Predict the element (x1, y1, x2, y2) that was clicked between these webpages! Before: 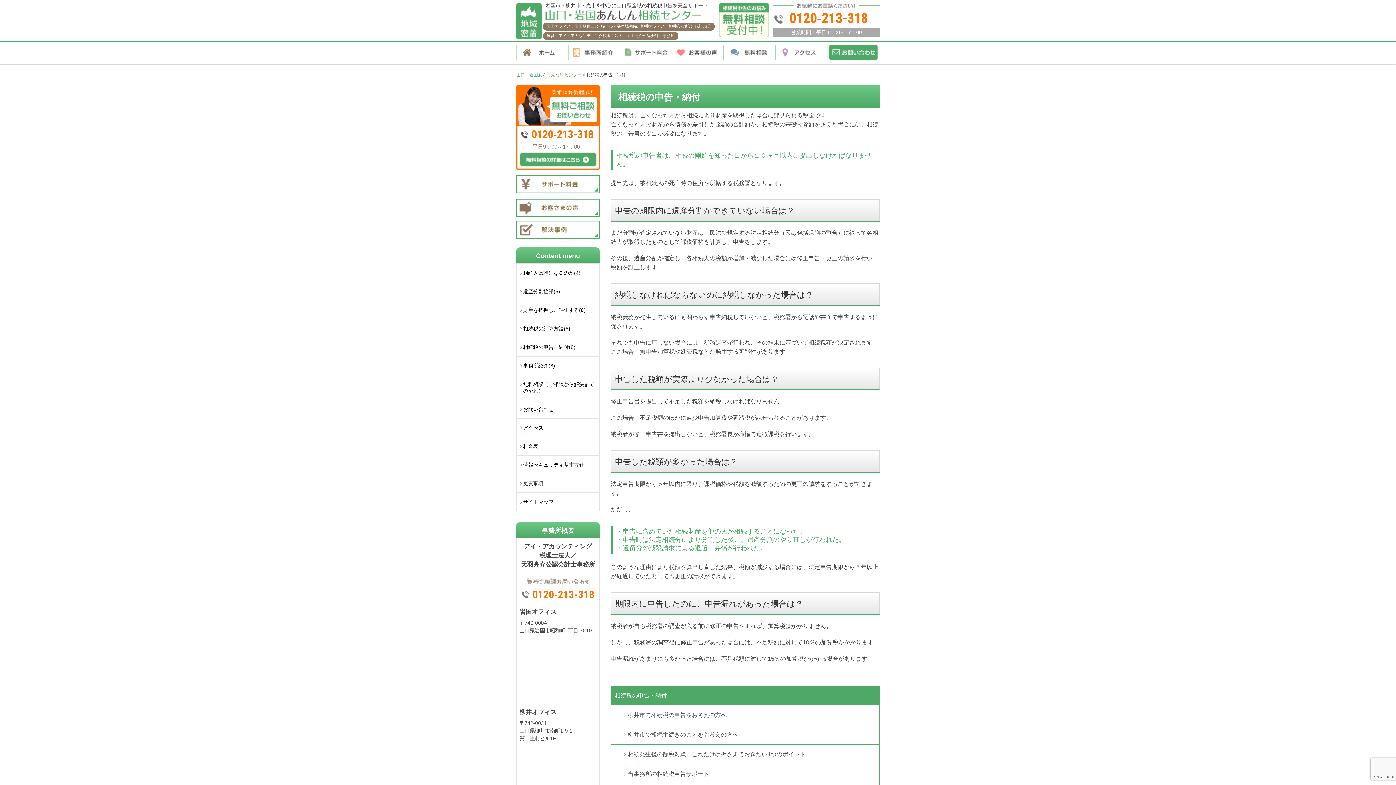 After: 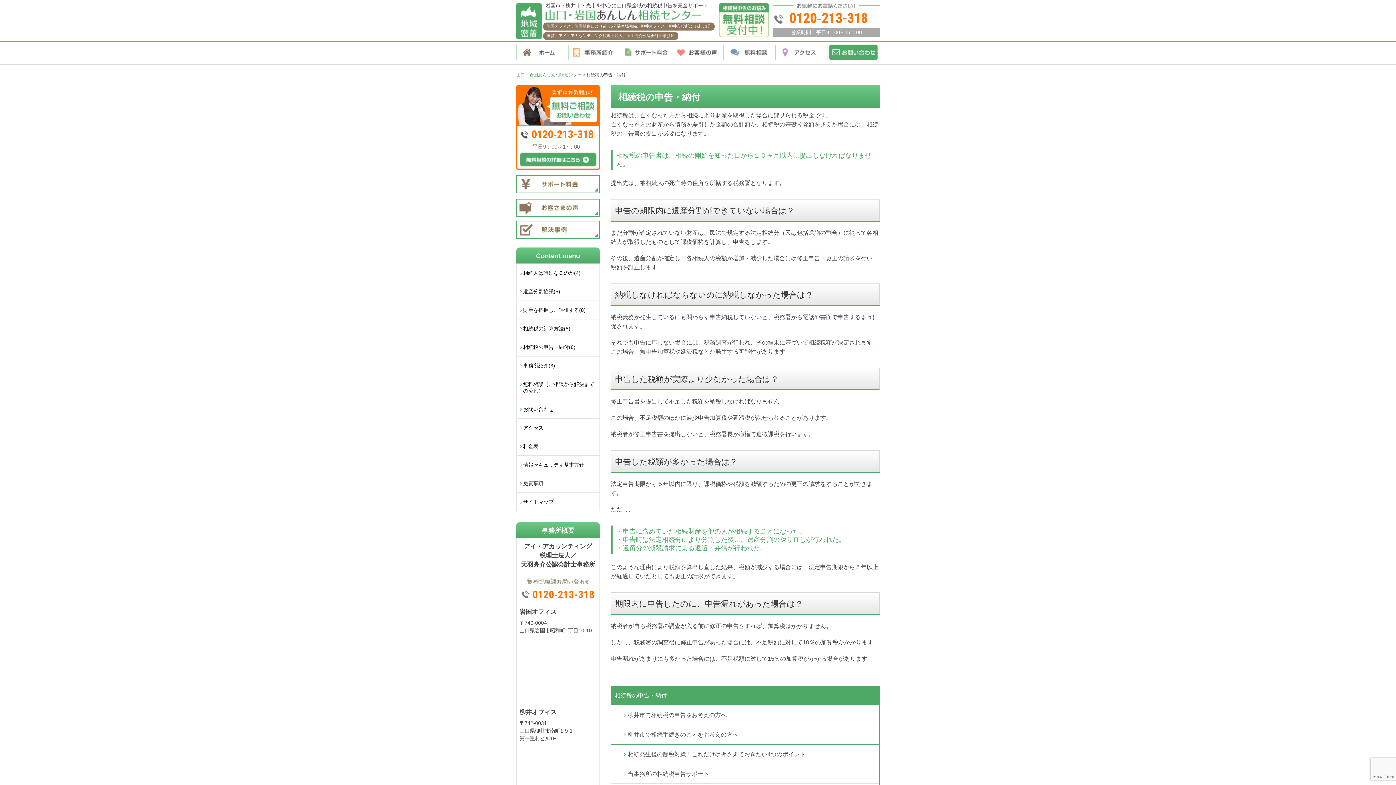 Action: label: 相続税の申告・納付 bbox: (611, 686, 879, 705)